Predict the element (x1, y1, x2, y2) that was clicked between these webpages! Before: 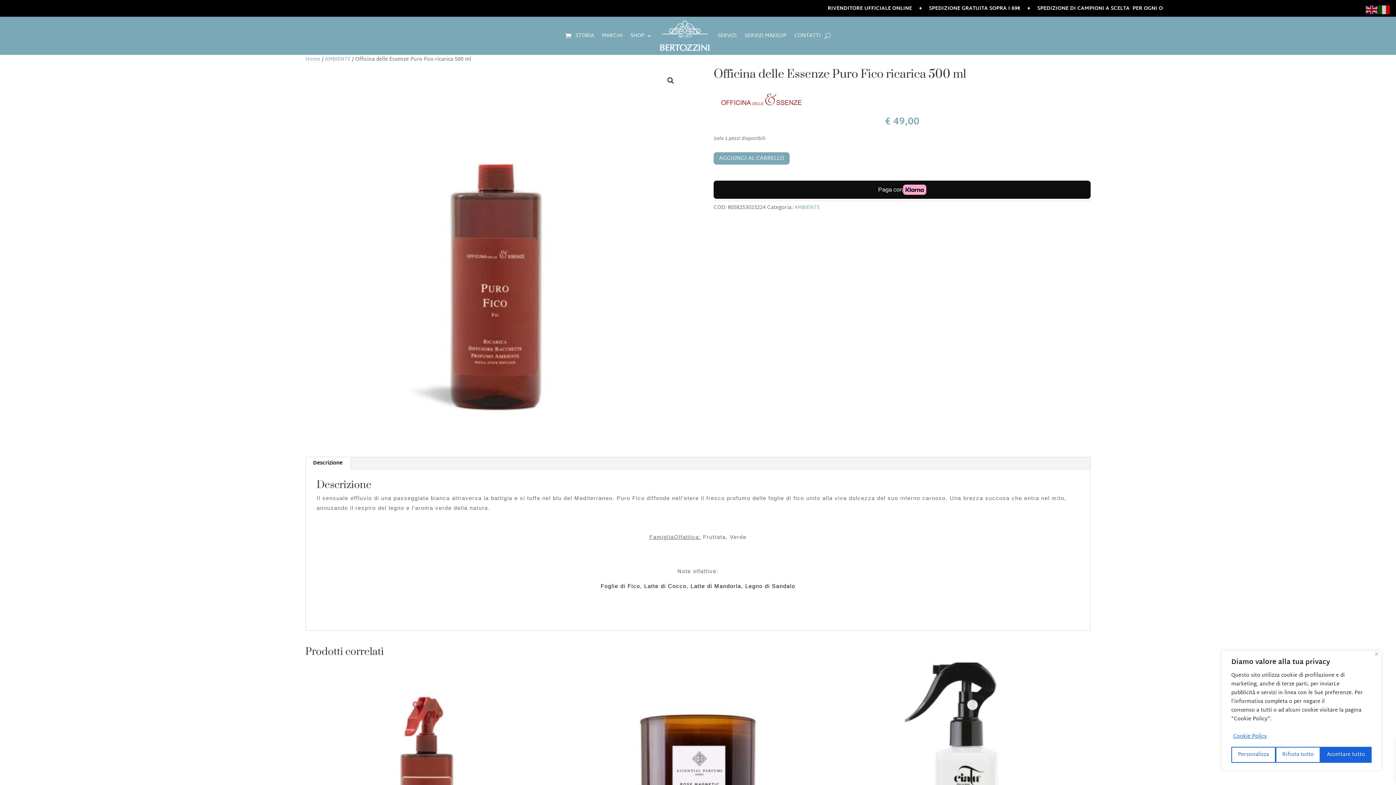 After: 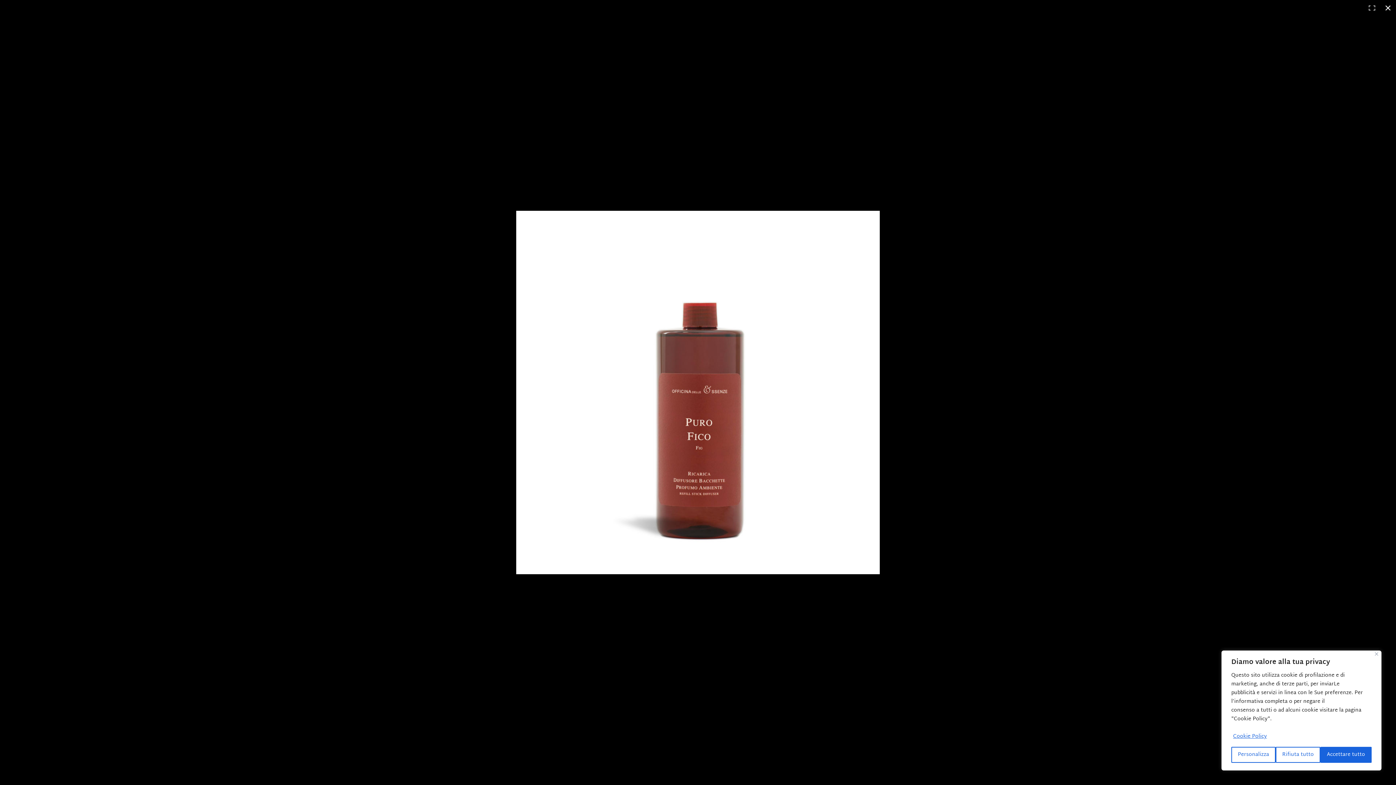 Action: bbox: (305, 69, 682, 446)